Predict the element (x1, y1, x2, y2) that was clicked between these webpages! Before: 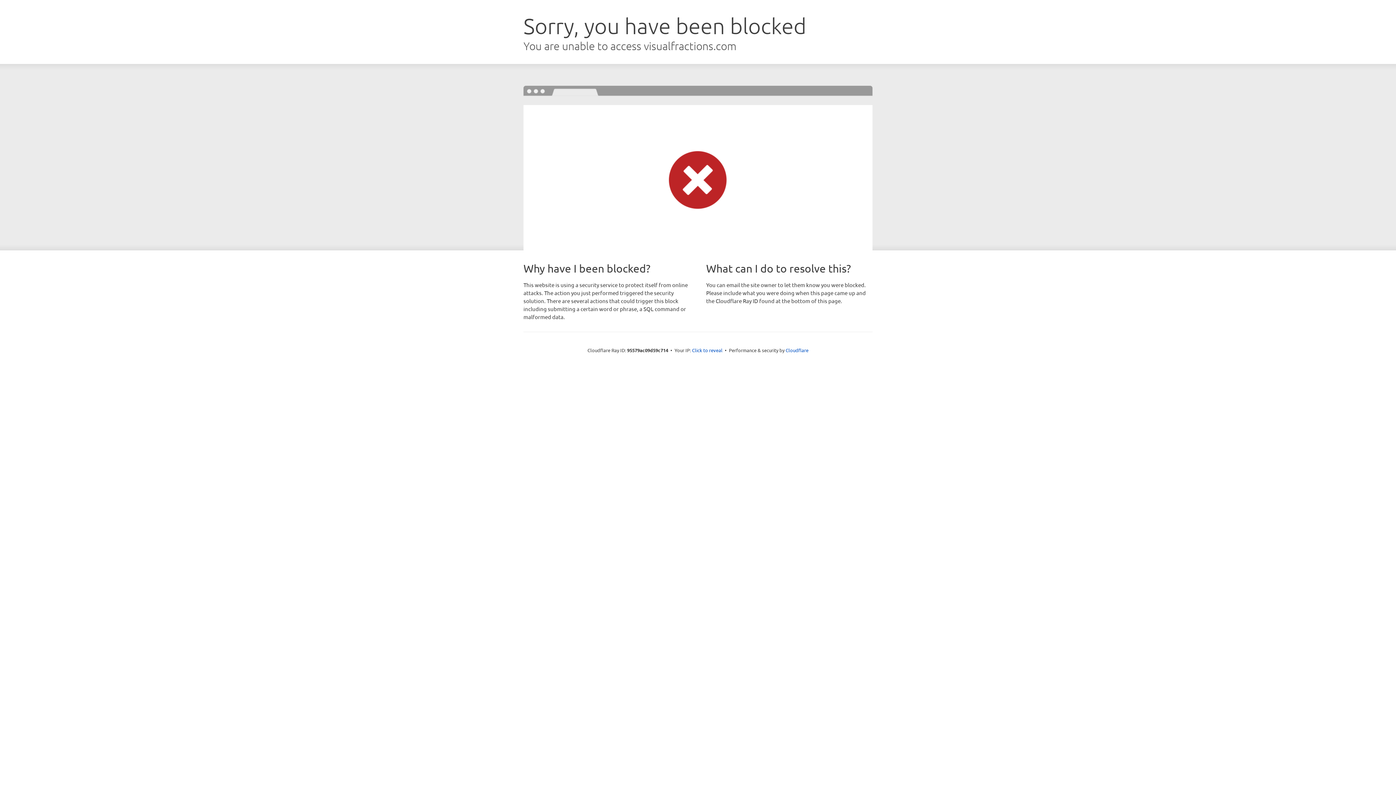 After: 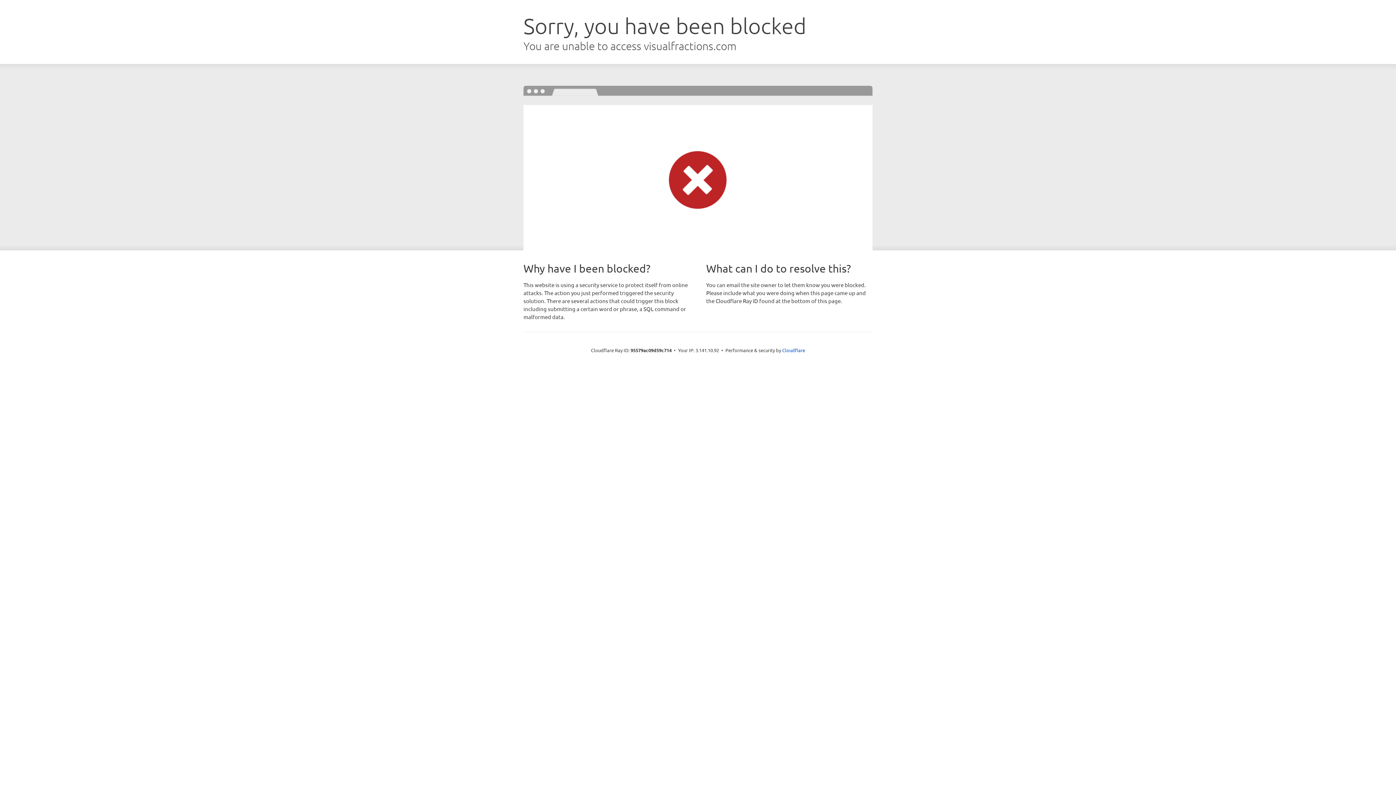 Action: label: Click to reveal bbox: (692, 346, 722, 353)